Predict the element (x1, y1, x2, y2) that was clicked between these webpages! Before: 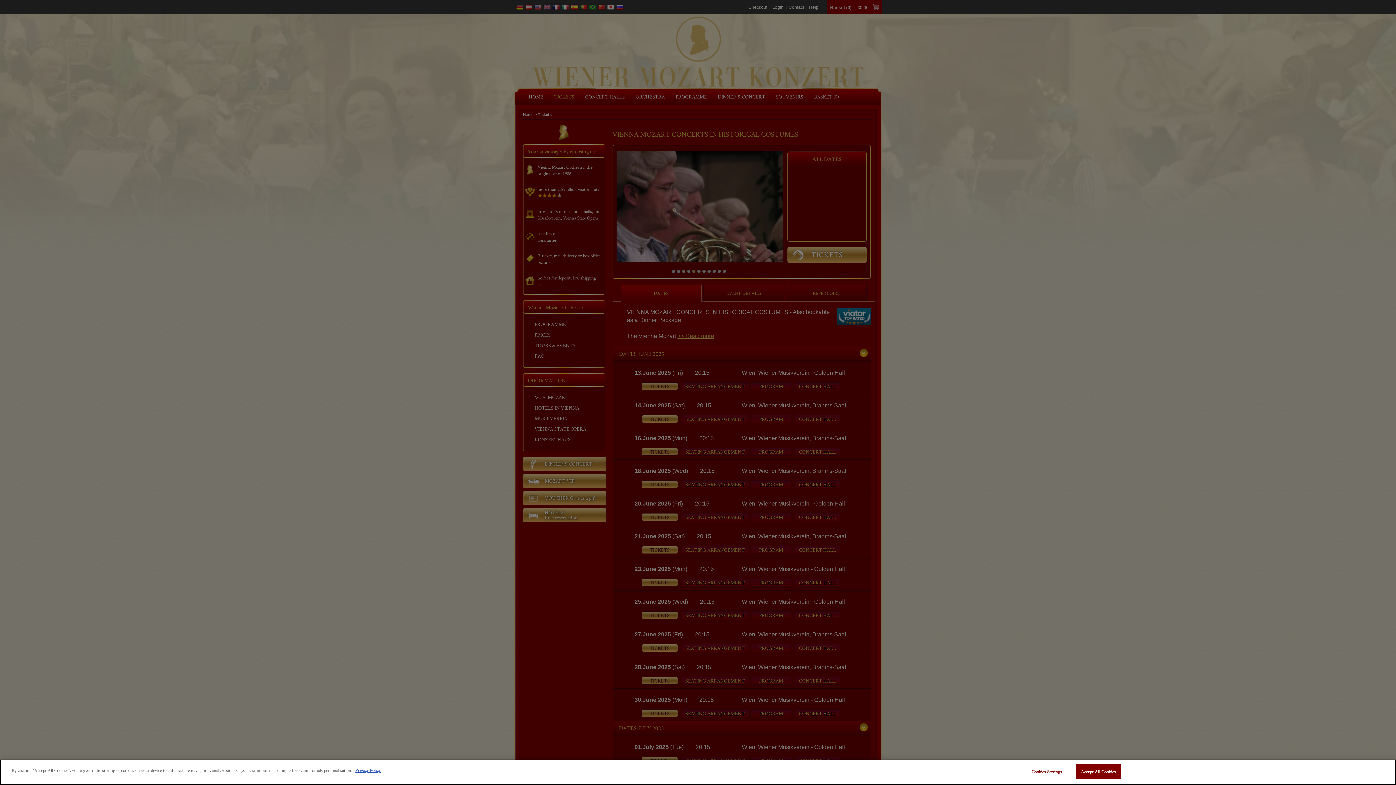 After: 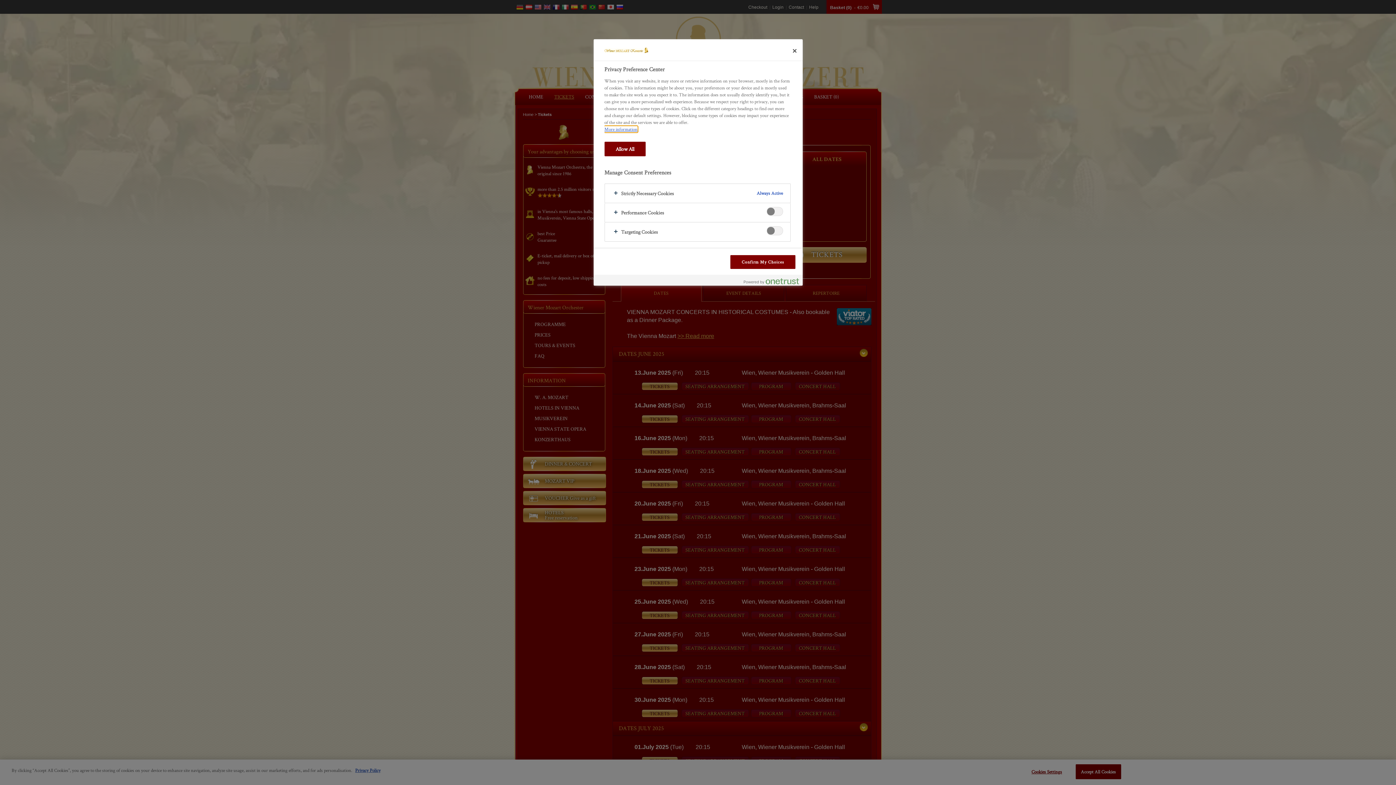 Action: bbox: (1024, 765, 1069, 779) label: Cookies Settings